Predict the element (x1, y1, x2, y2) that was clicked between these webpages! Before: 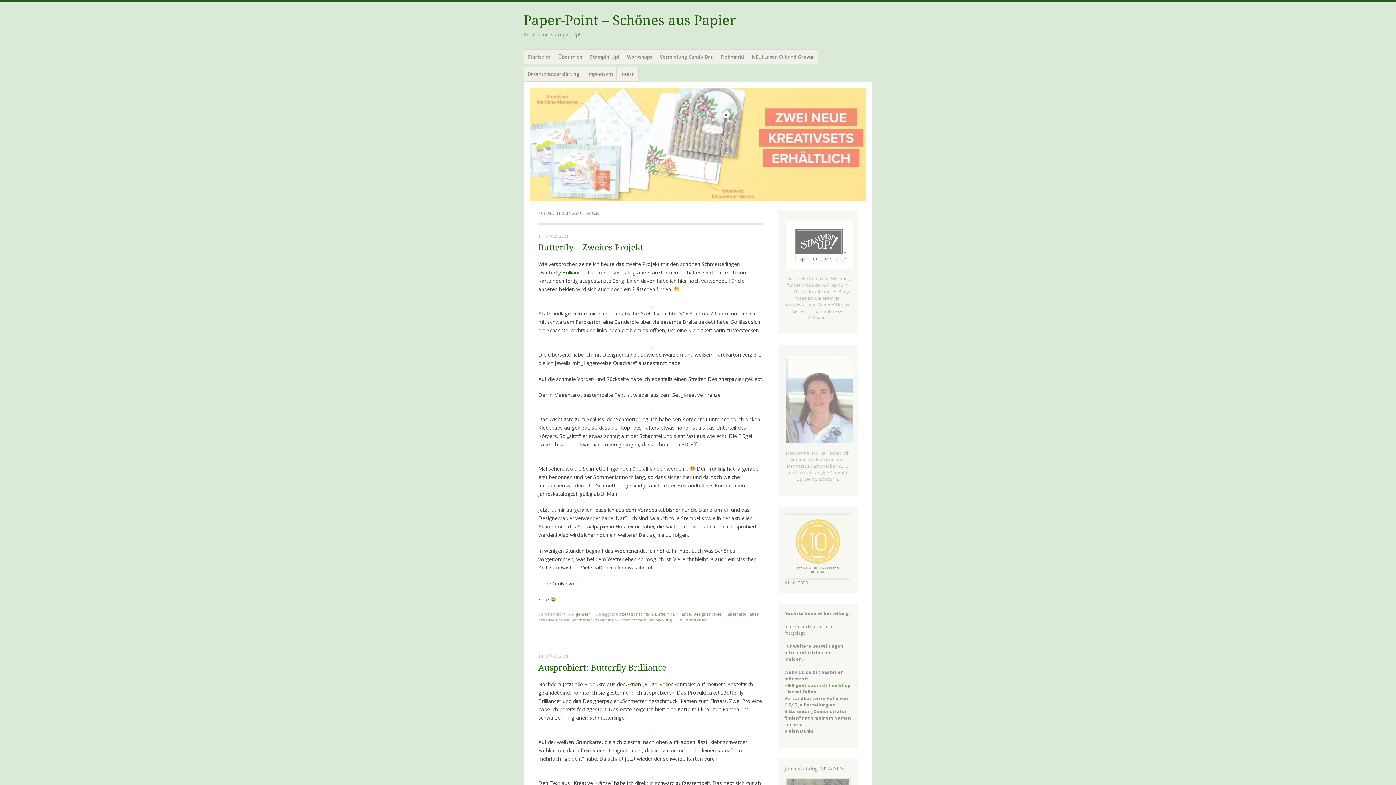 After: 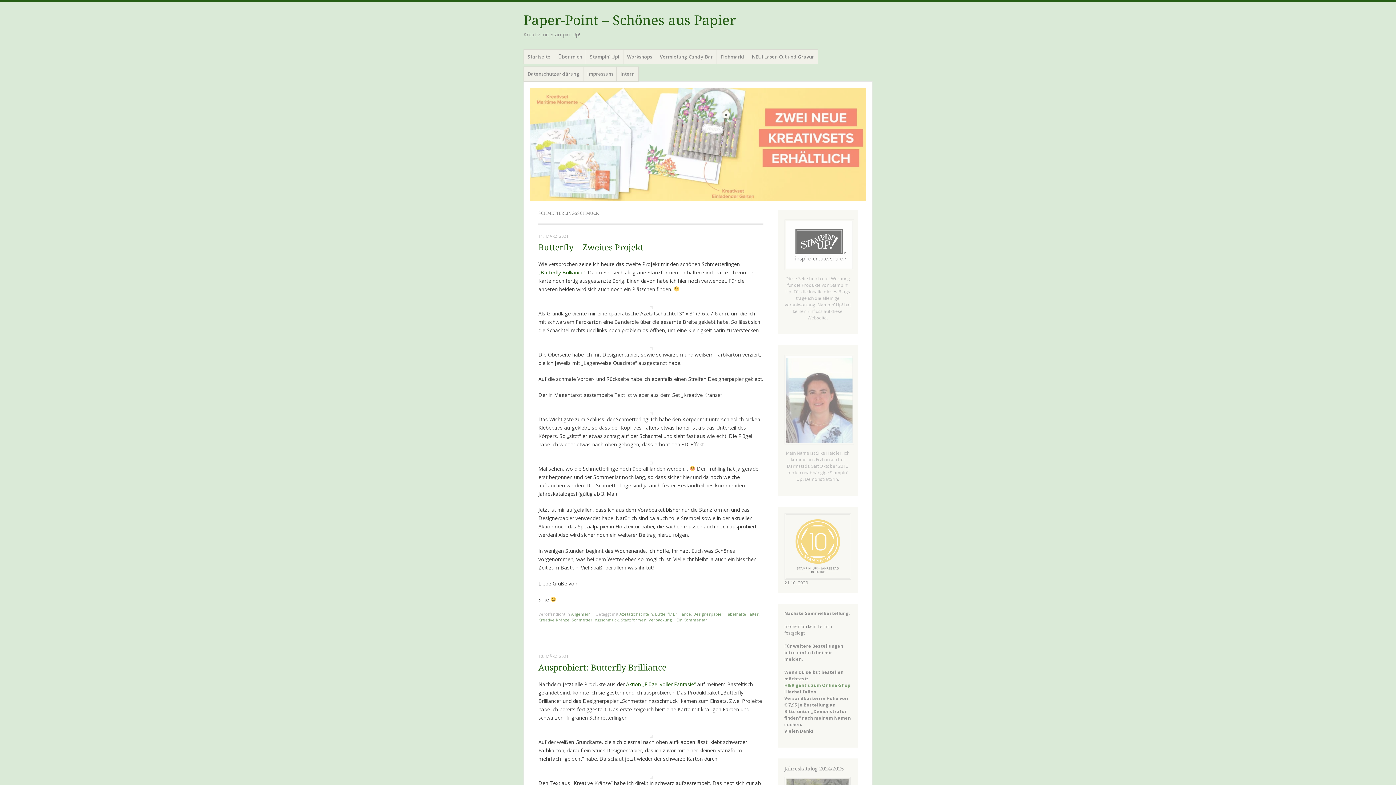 Action: bbox: (1376, 7, 1385, 13) label:  cookie